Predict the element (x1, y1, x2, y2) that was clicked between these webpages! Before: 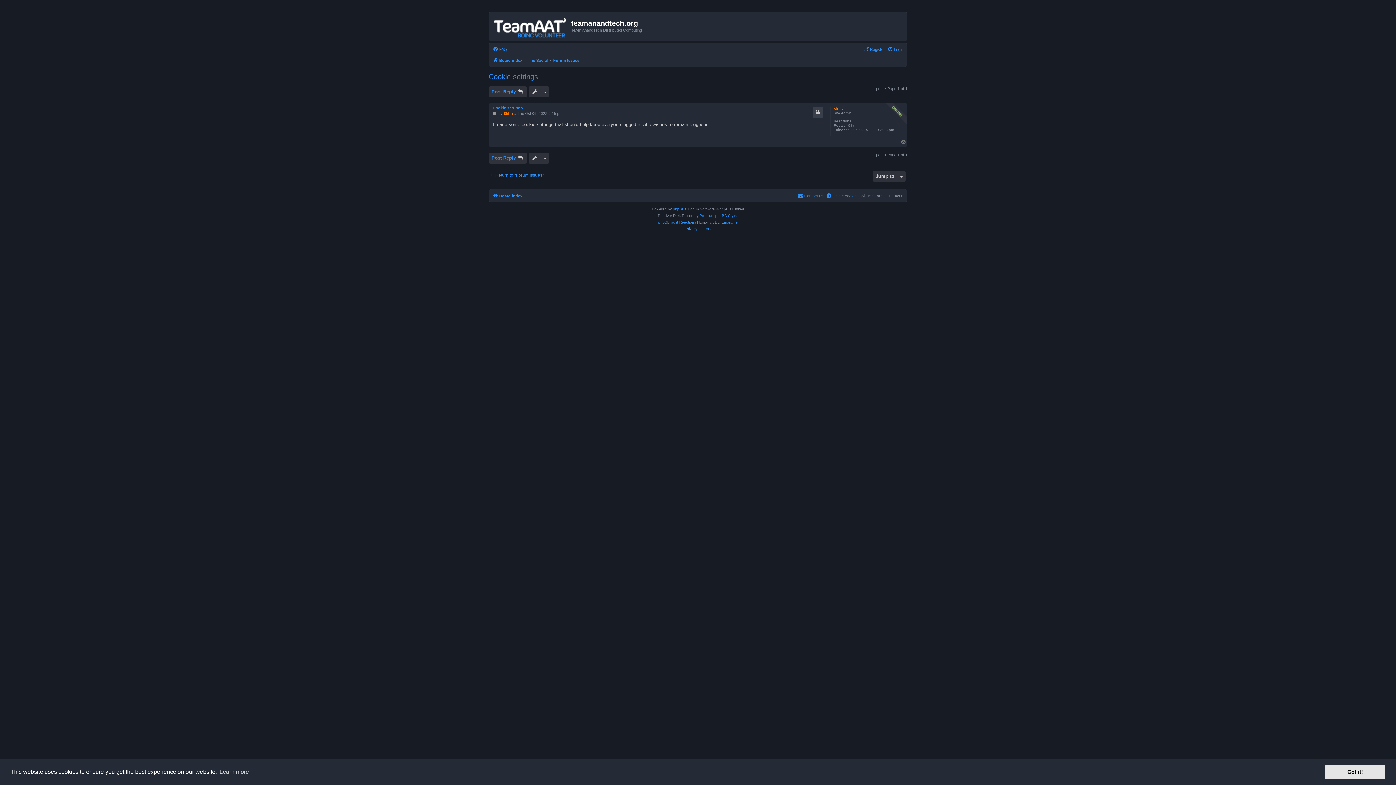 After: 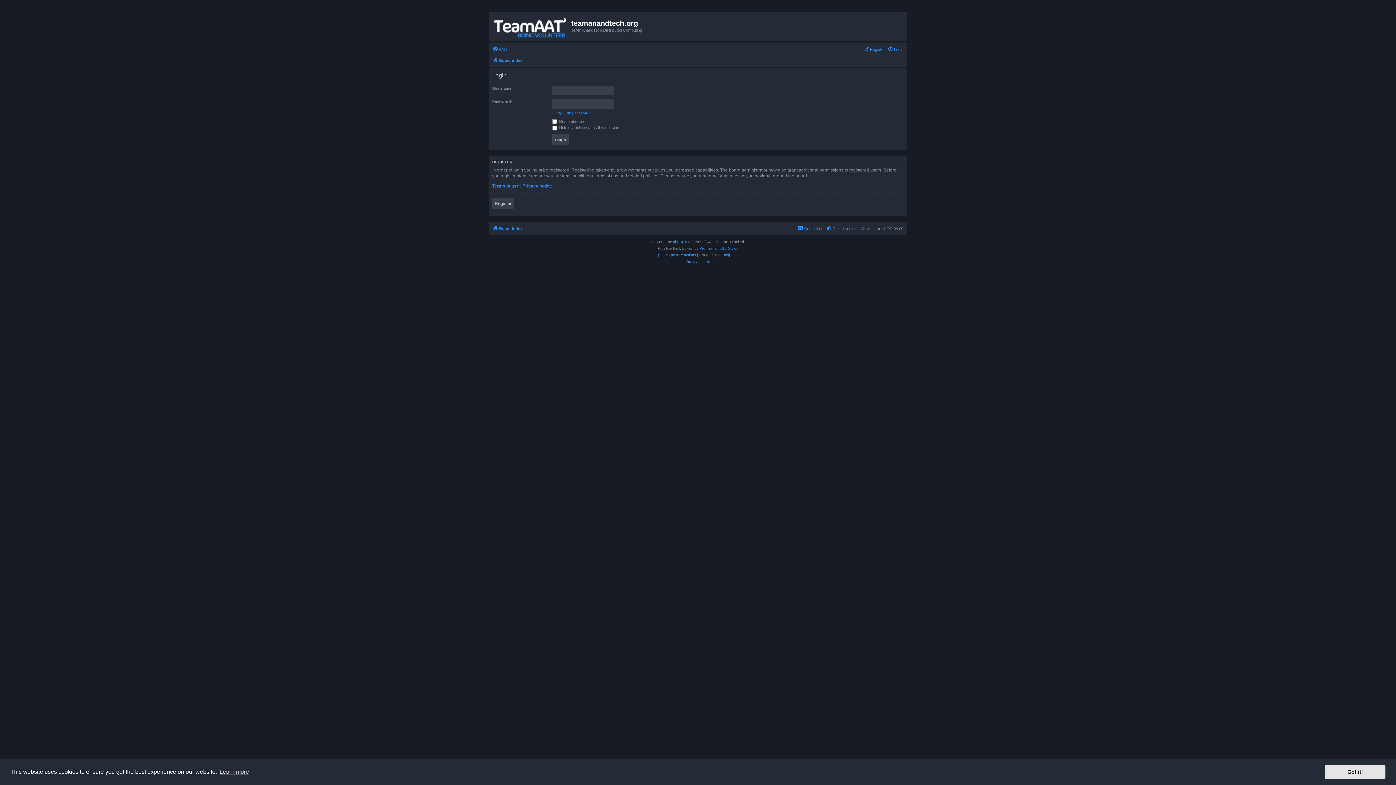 Action: label: Login bbox: (887, 44, 903, 53)